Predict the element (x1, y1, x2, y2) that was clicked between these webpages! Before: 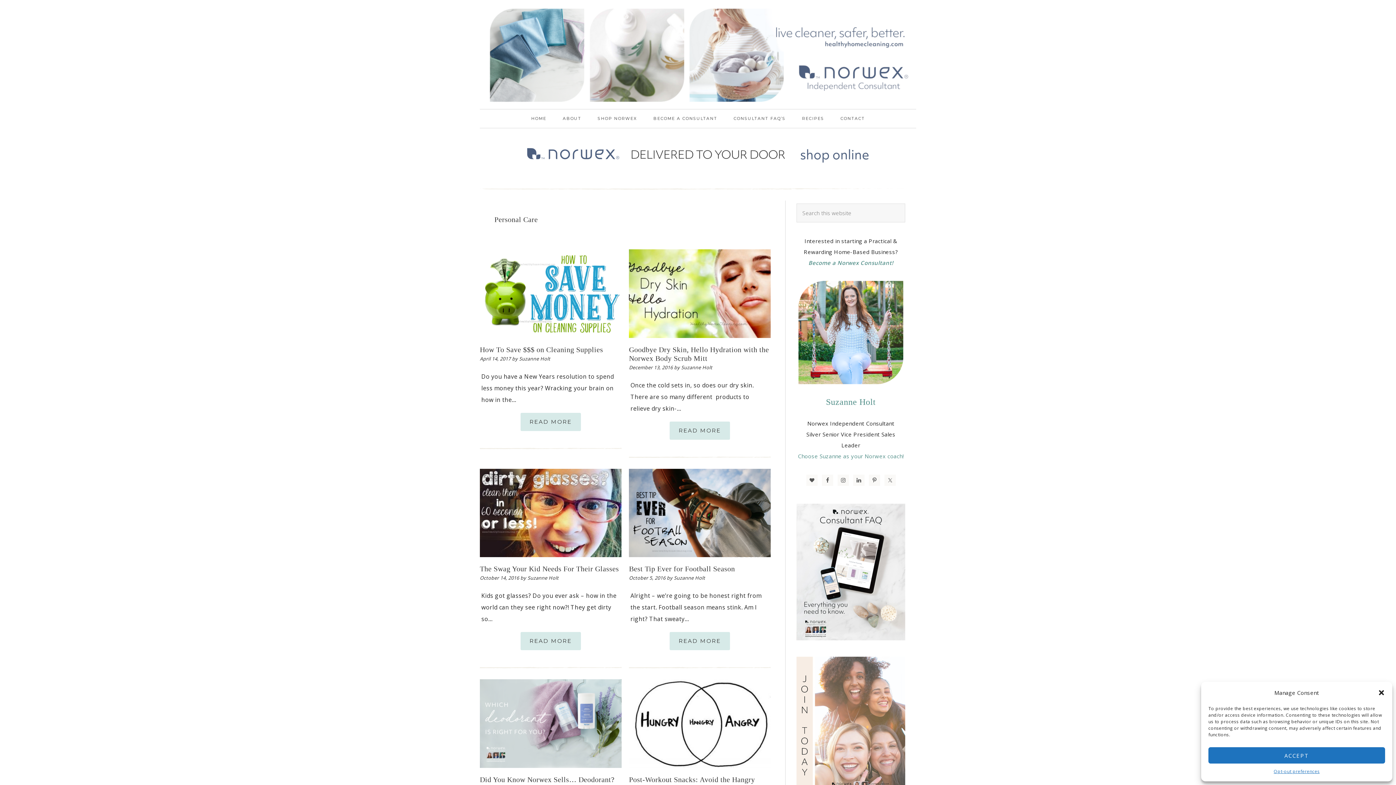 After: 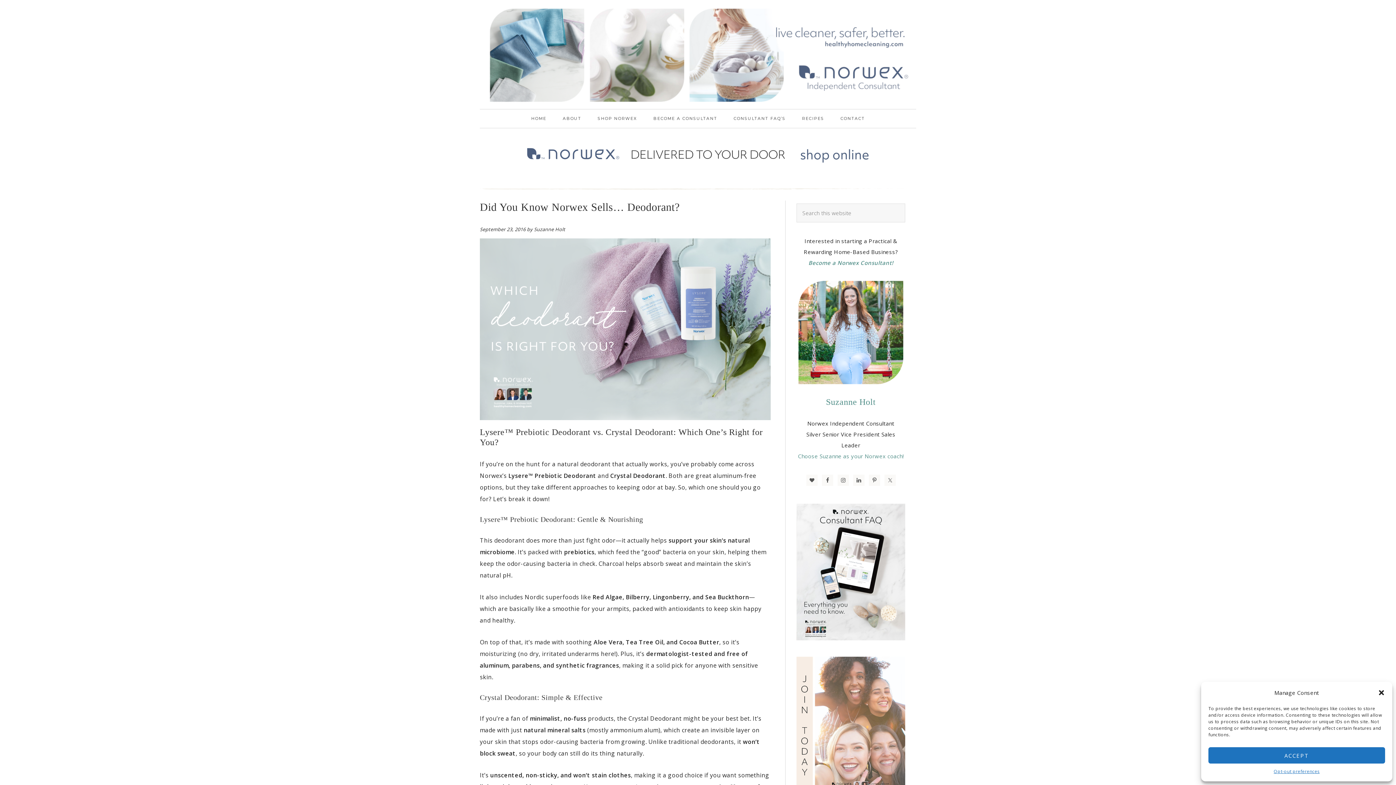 Action: bbox: (480, 762, 621, 770)